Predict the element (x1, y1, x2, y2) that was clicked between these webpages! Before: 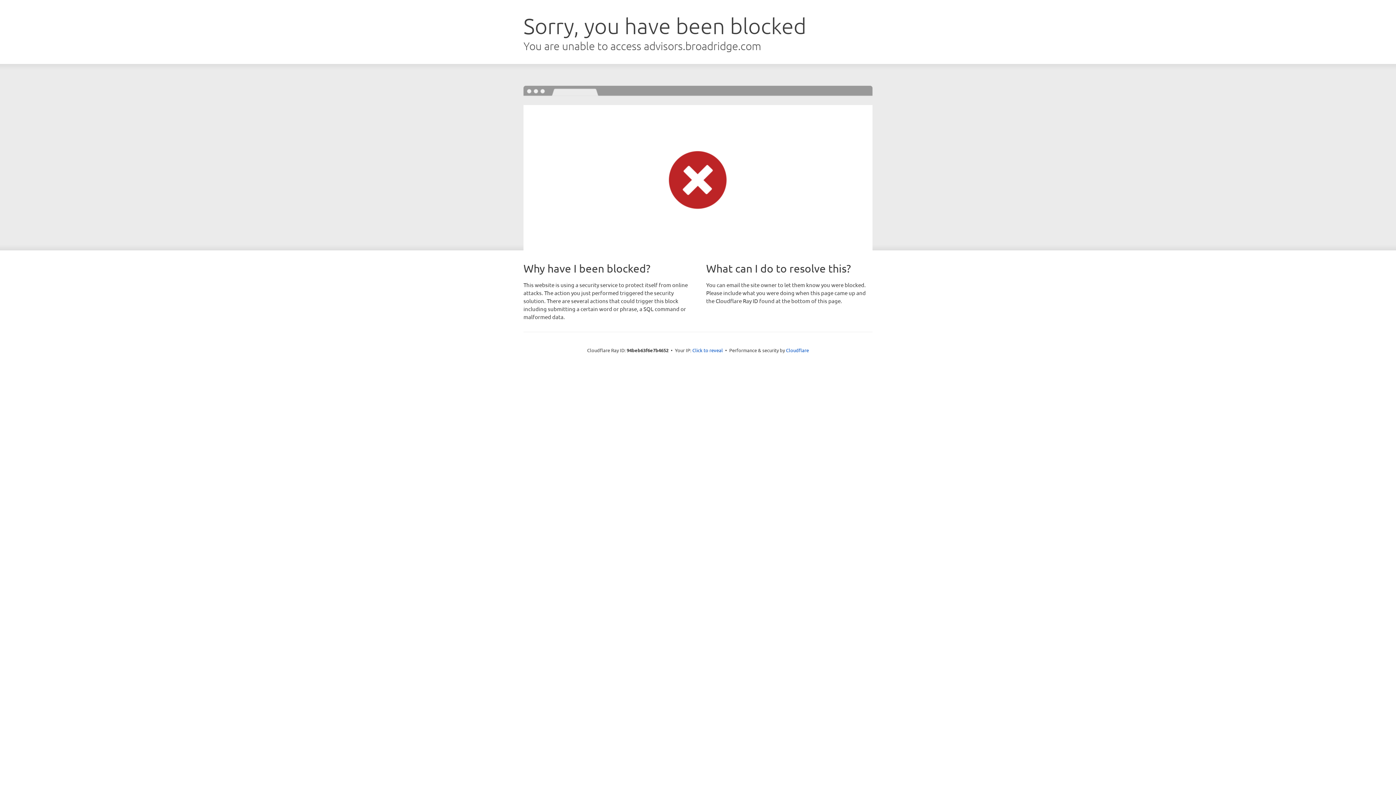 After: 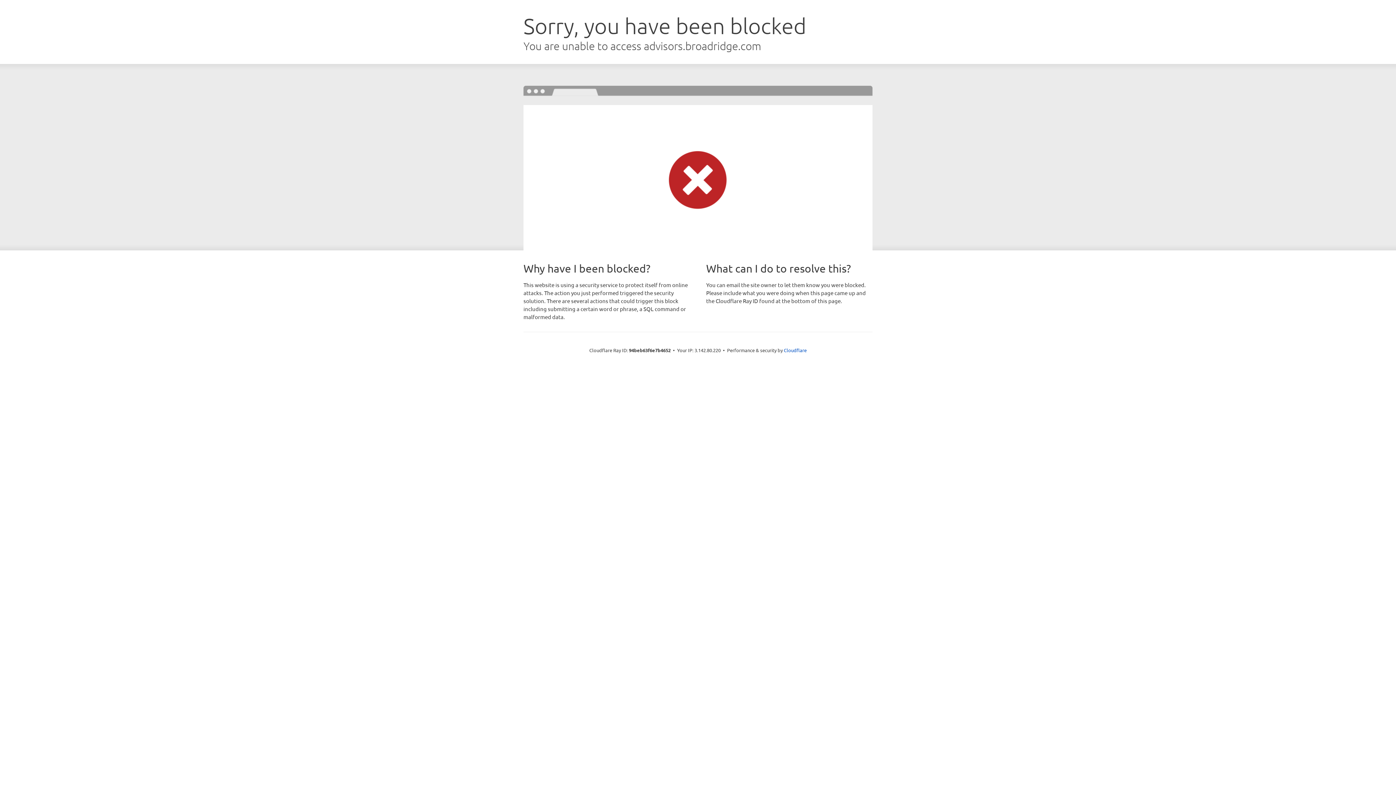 Action: bbox: (692, 346, 723, 353) label: Click to reveal